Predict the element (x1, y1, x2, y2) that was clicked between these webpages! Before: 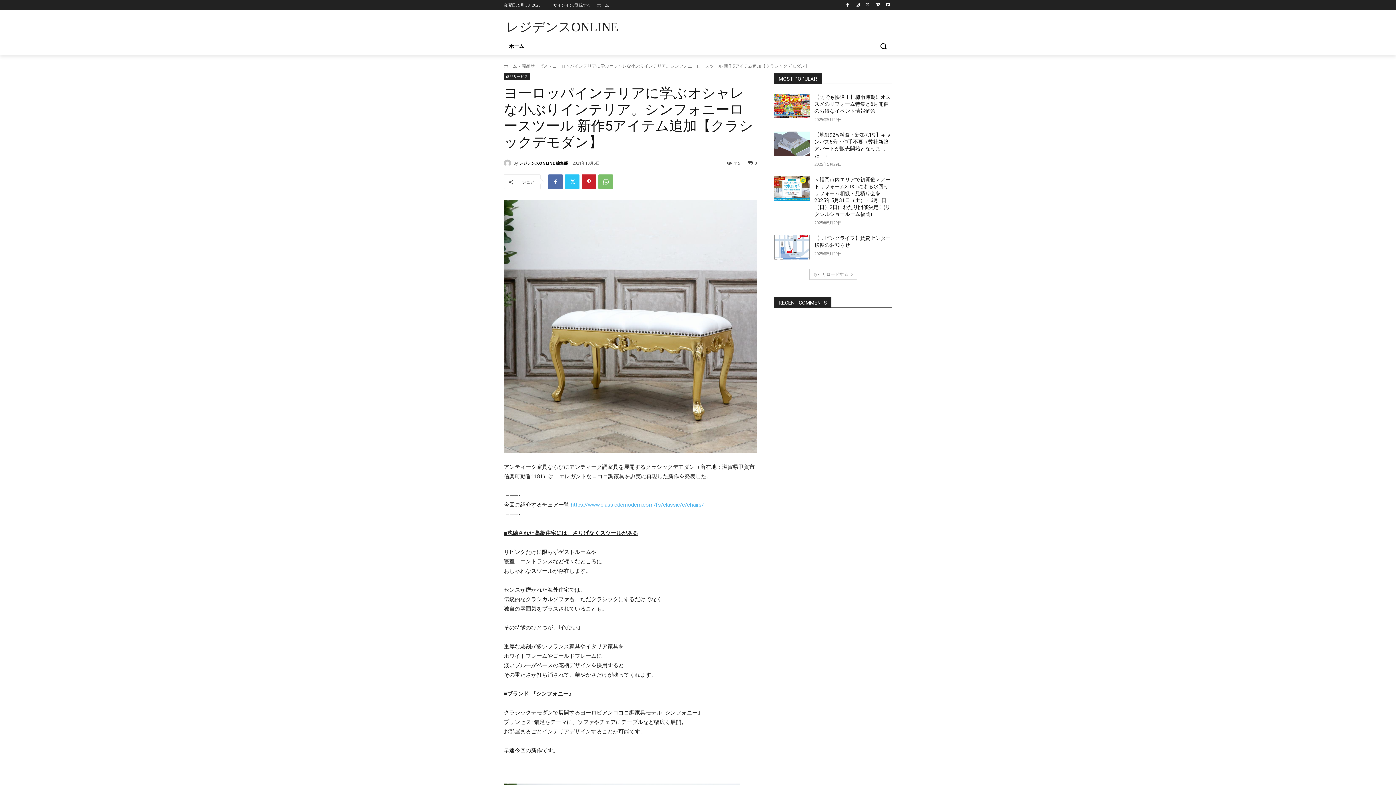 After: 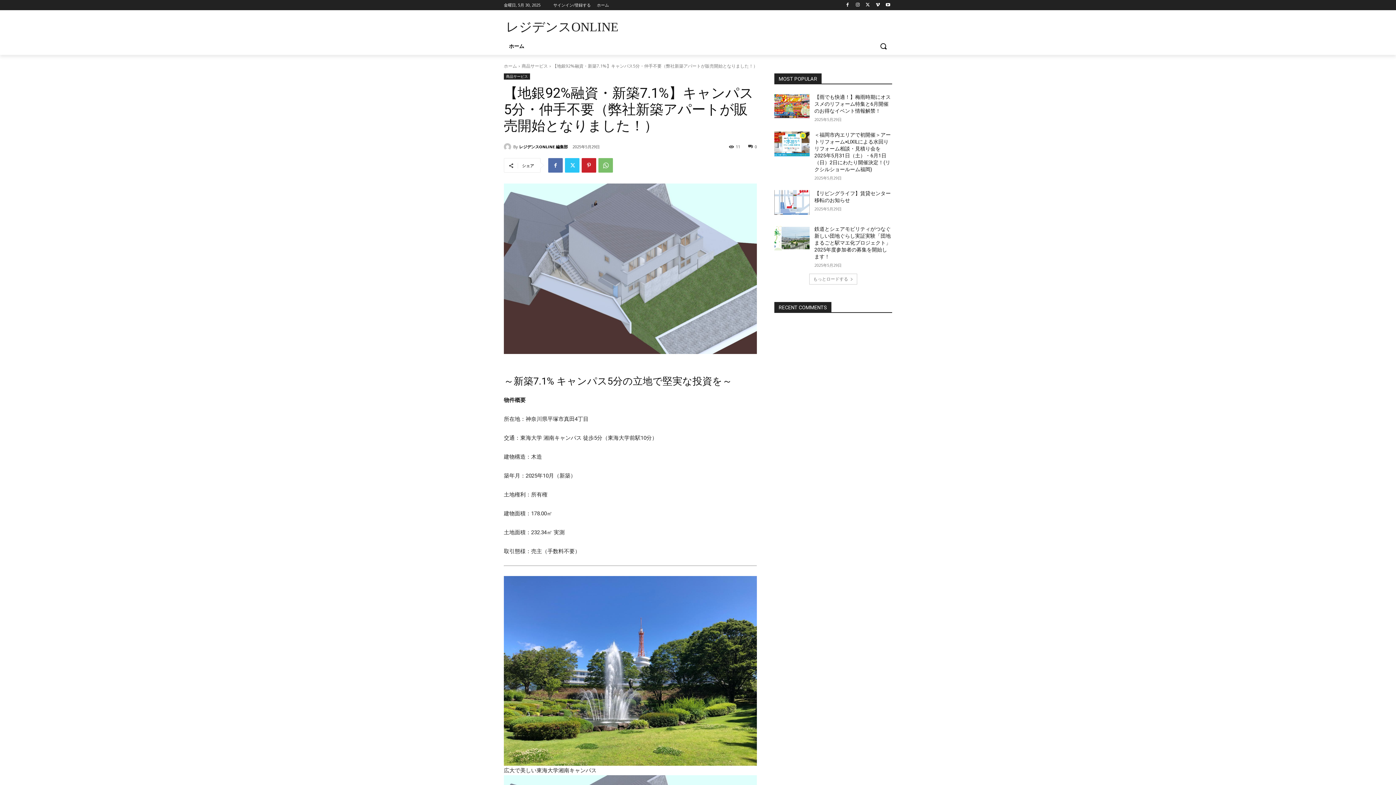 Action: bbox: (774, 131, 809, 156)